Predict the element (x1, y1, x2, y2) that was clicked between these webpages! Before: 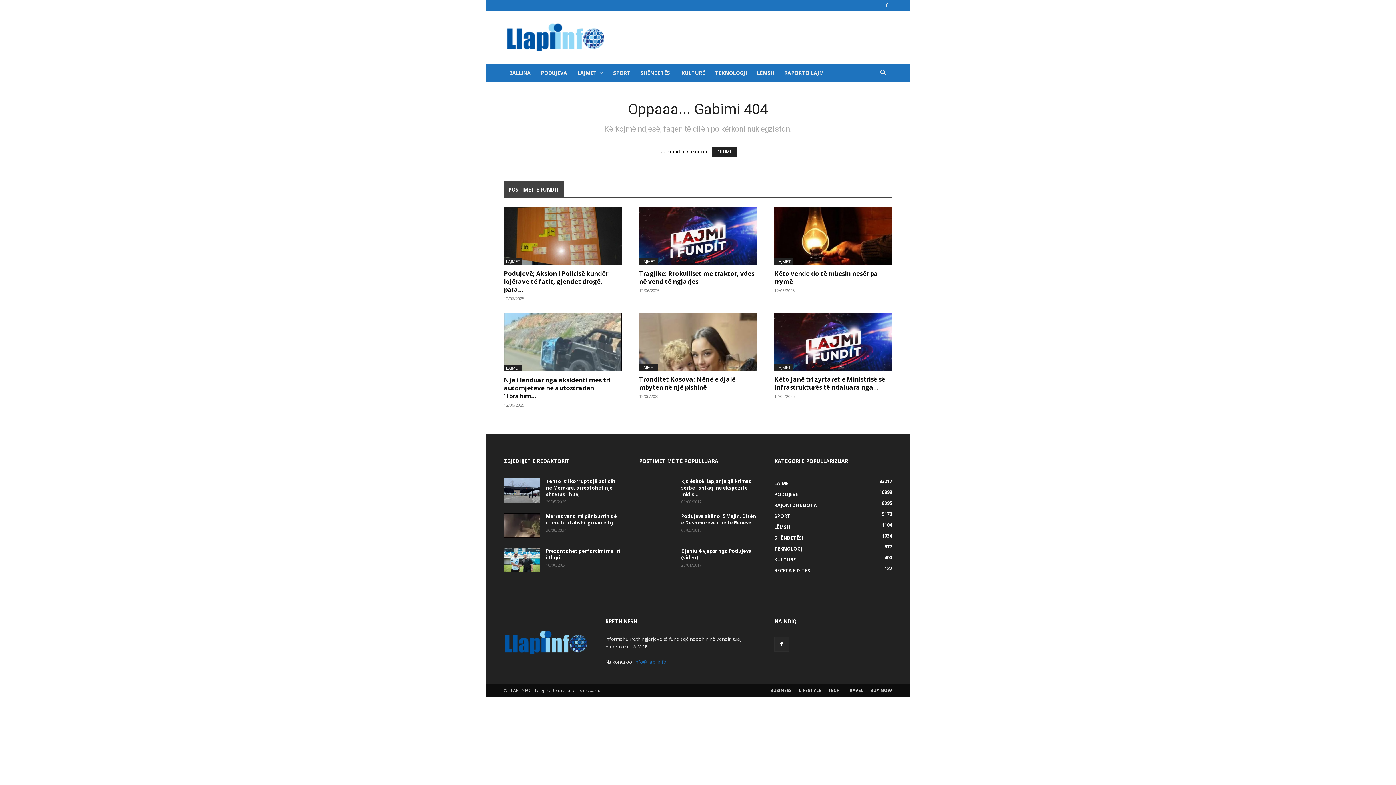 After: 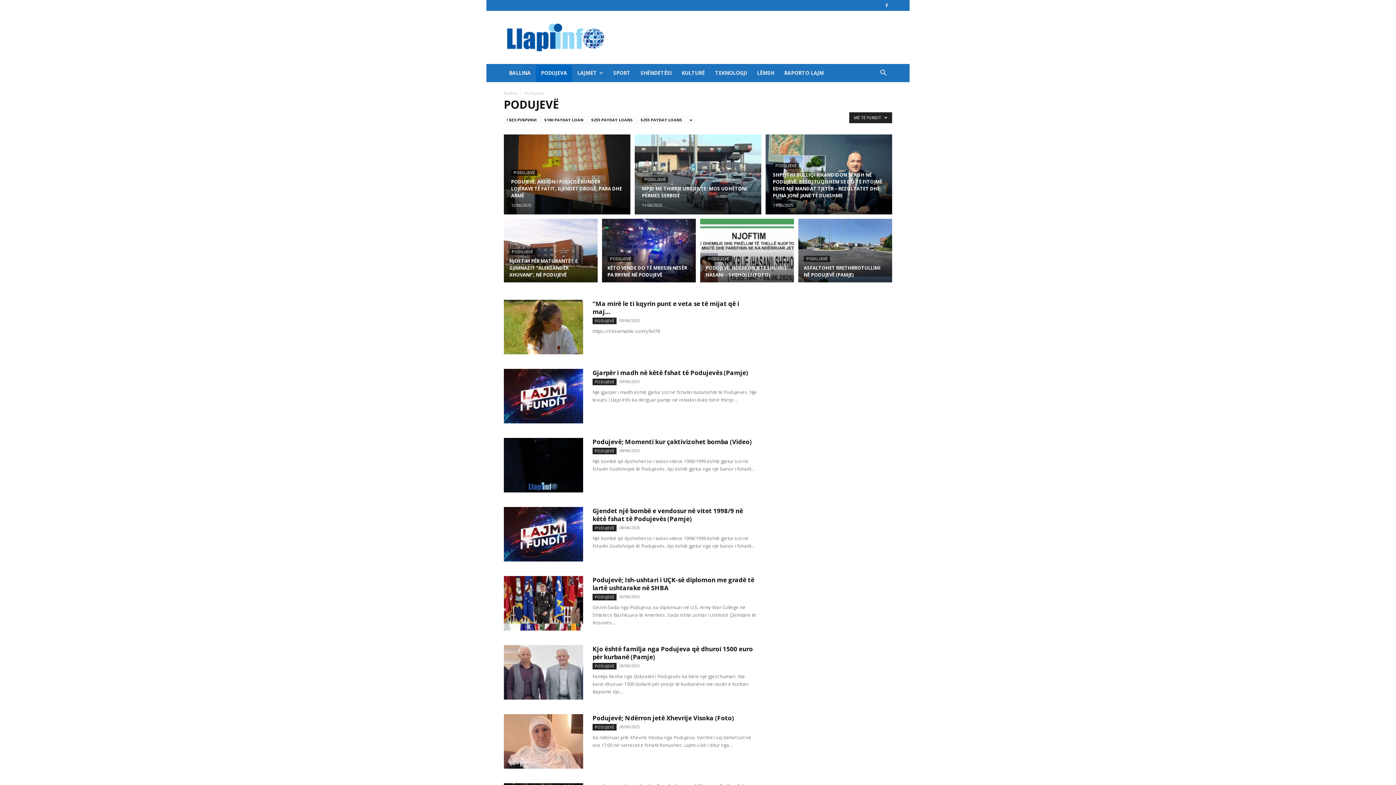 Action: bbox: (774, 491, 798, 497) label: PODUJEVË
16898